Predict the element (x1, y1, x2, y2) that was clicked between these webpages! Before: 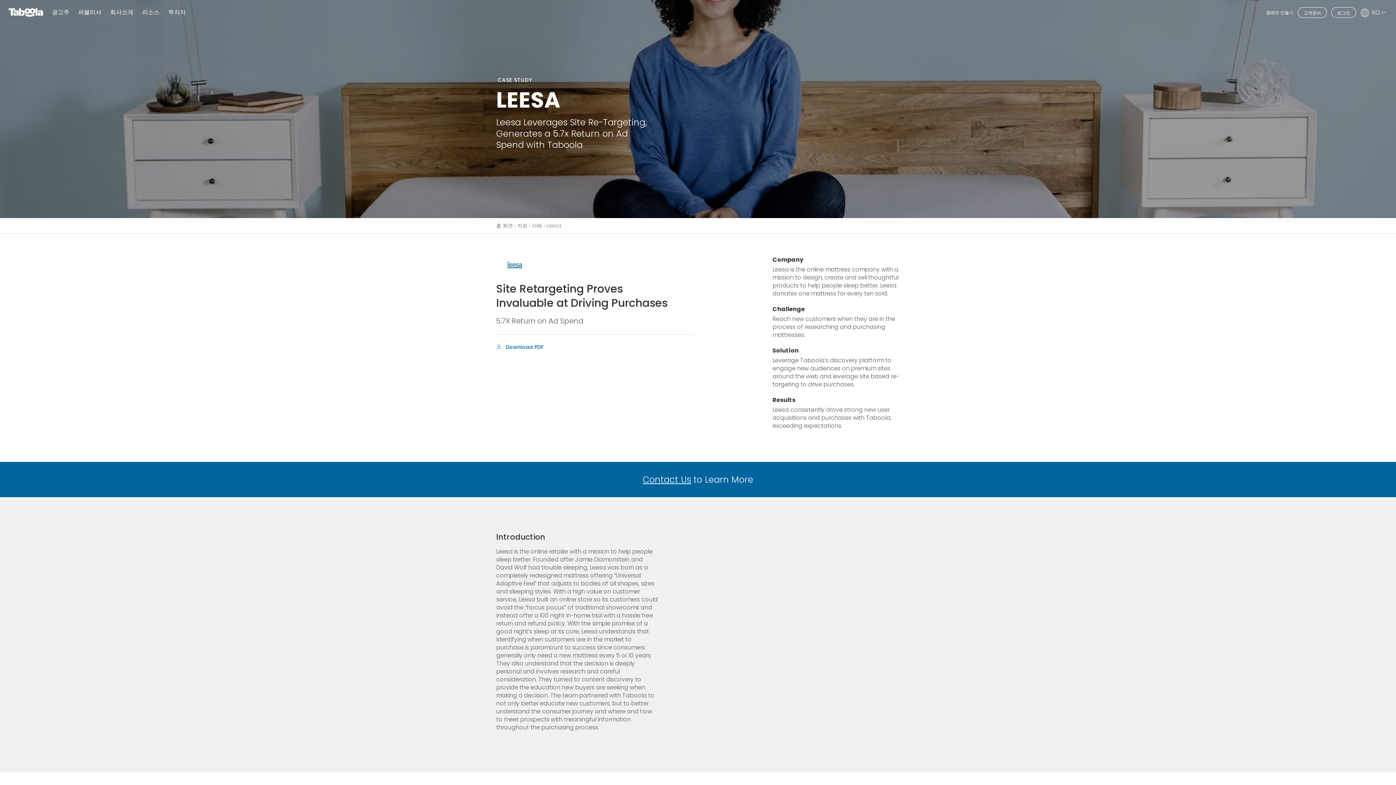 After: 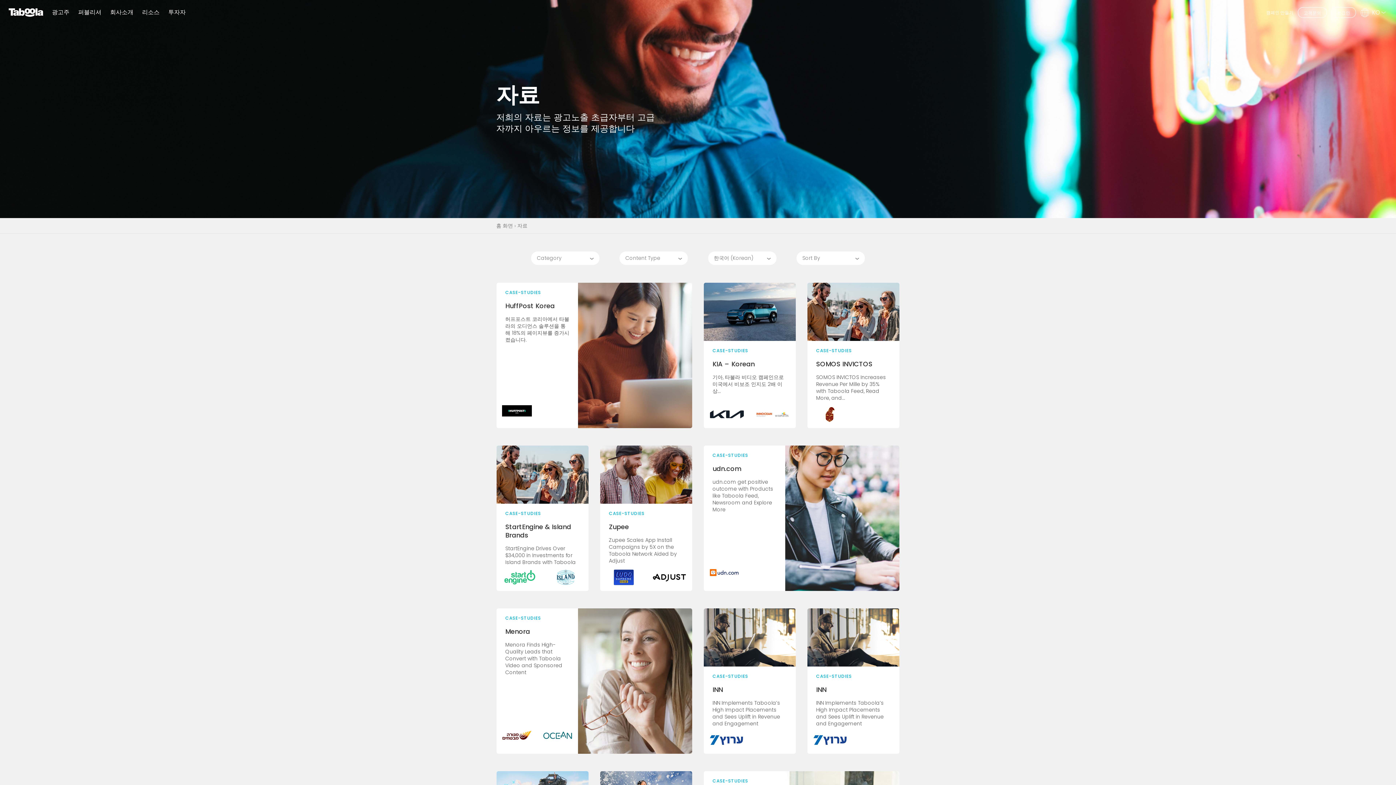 Action: bbox: (517, 222, 527, 229) label: 자료